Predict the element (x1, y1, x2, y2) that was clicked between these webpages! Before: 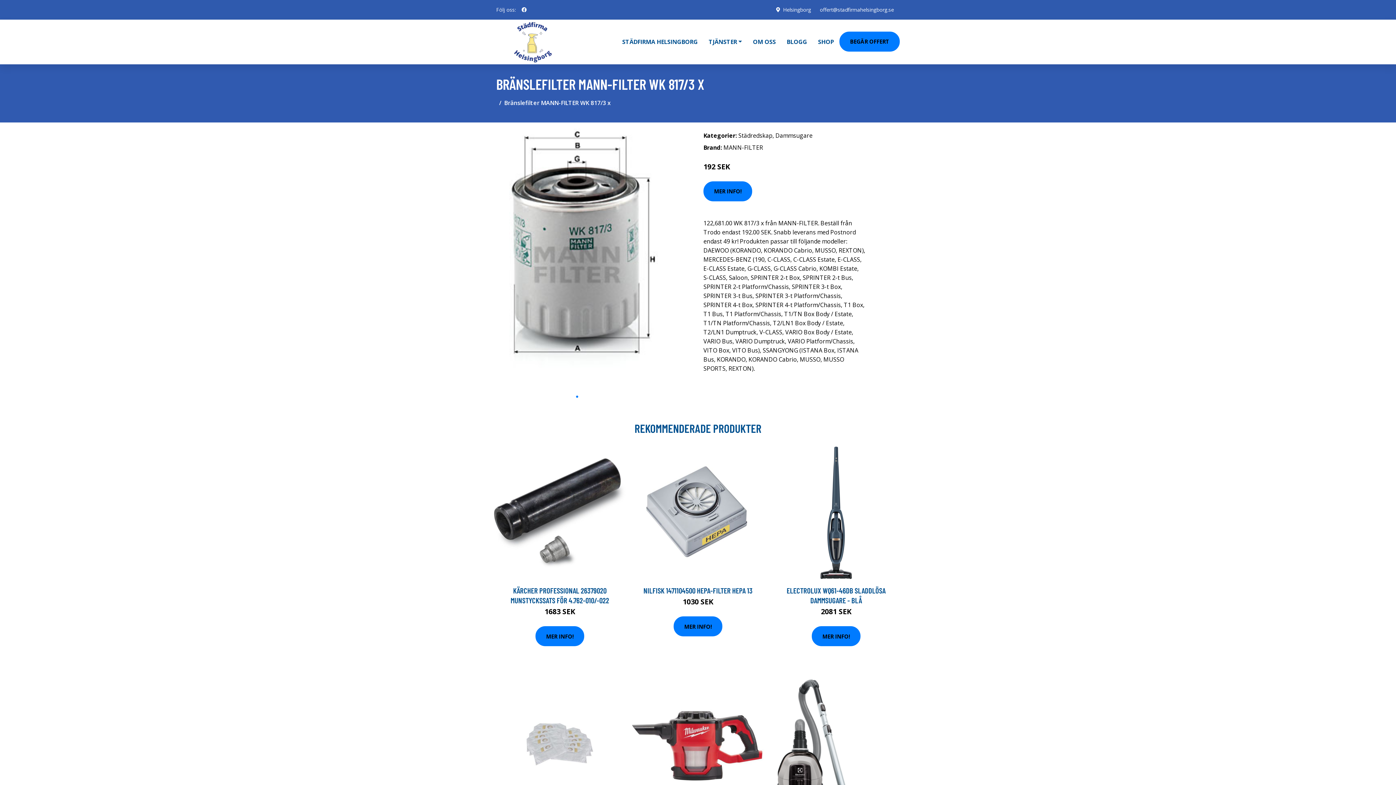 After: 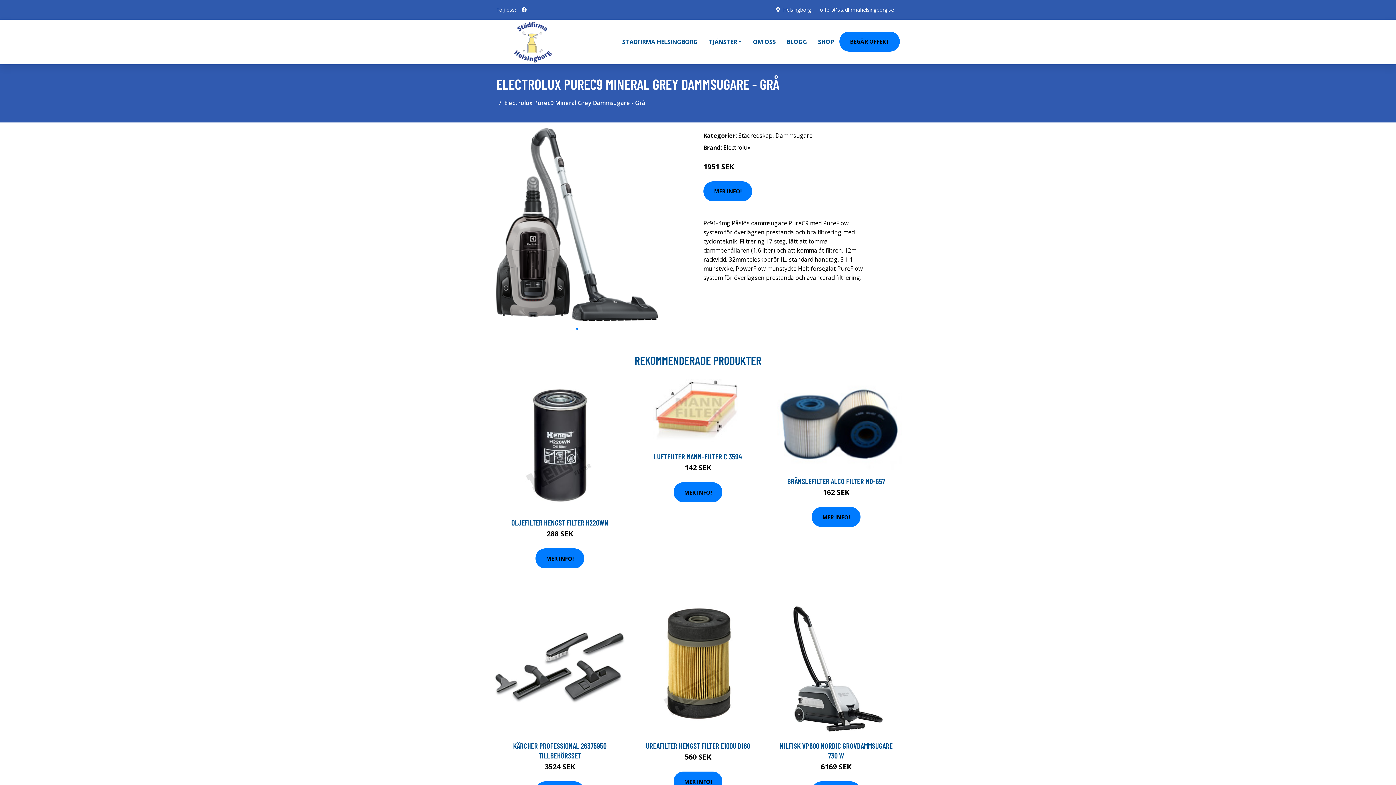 Action: bbox: (770, 680, 902, 838)